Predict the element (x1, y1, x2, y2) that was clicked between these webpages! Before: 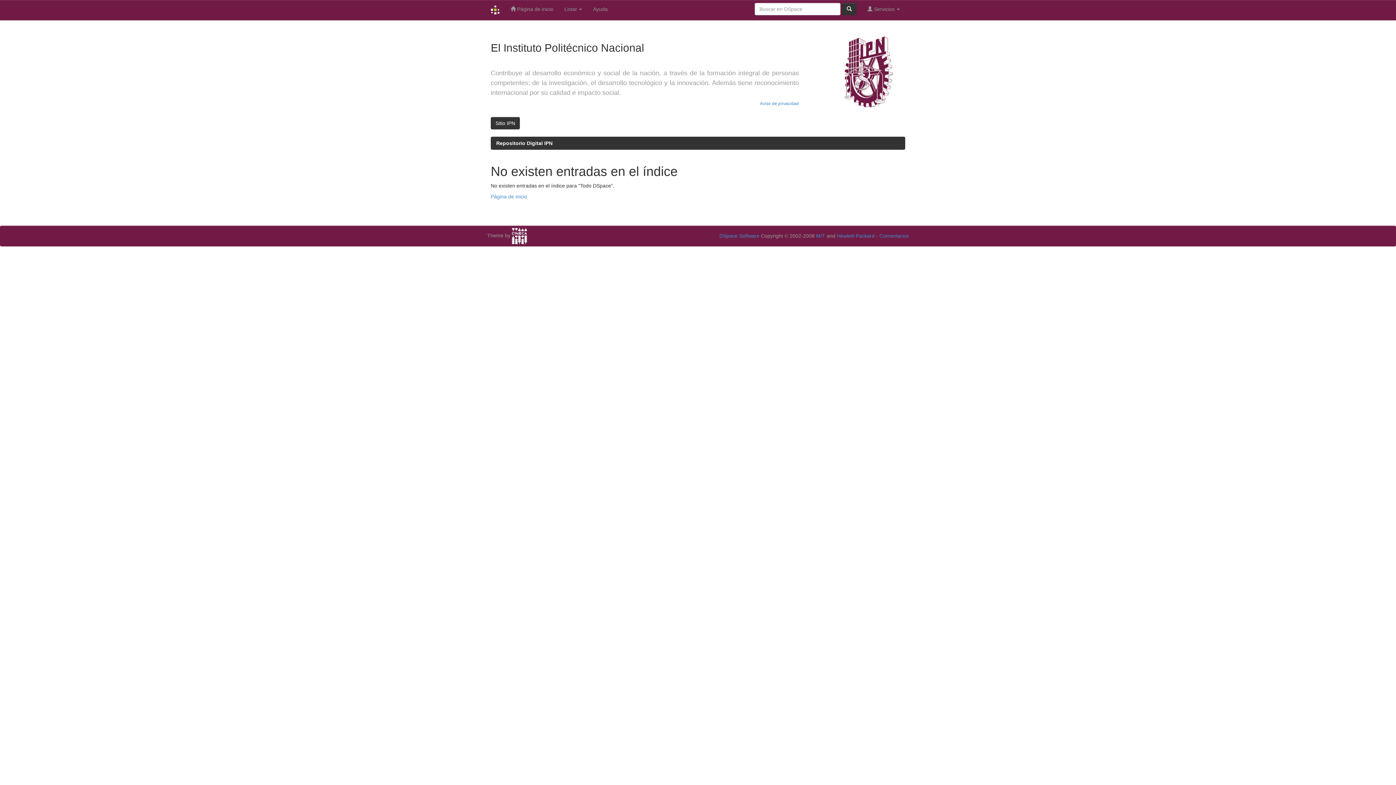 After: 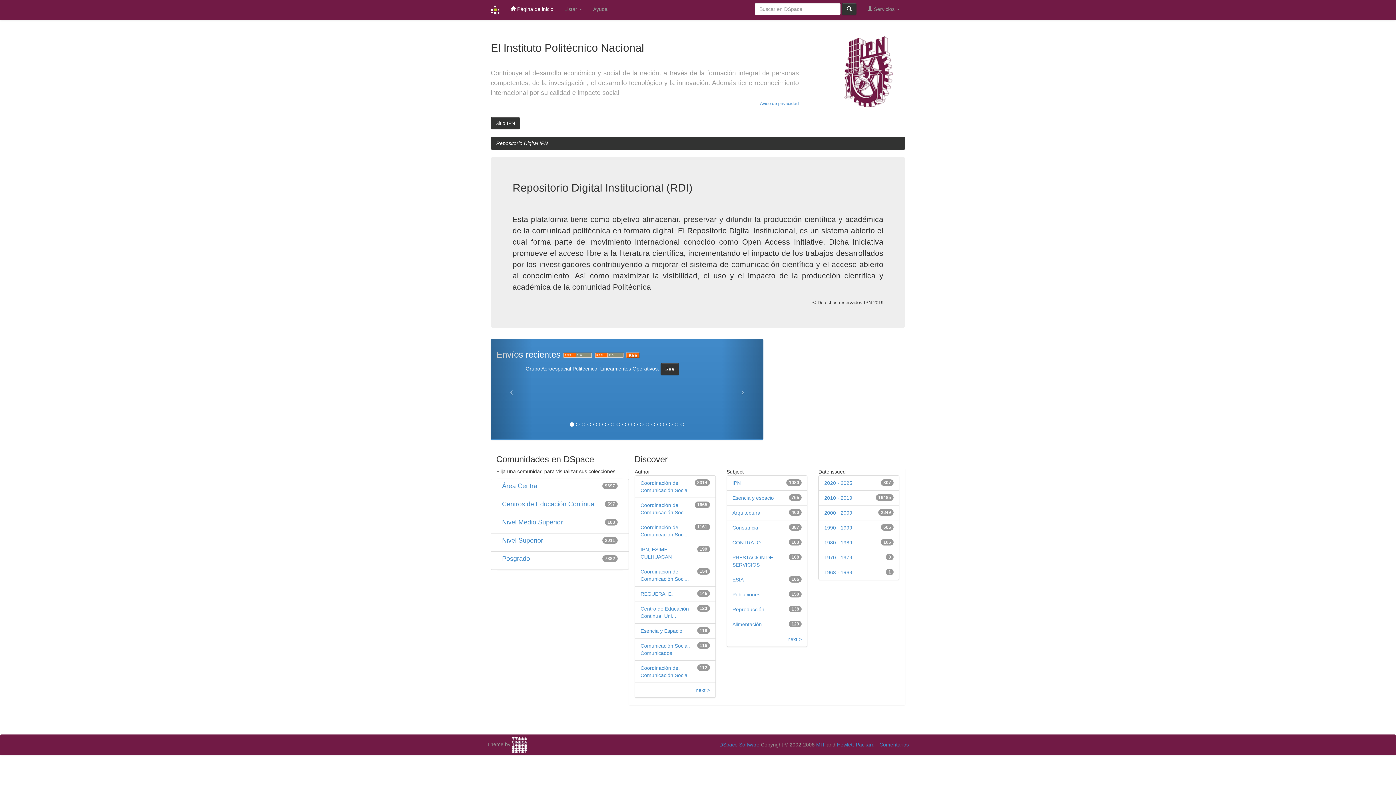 Action: bbox: (505, 0, 559, 18) label:  Página de inicio